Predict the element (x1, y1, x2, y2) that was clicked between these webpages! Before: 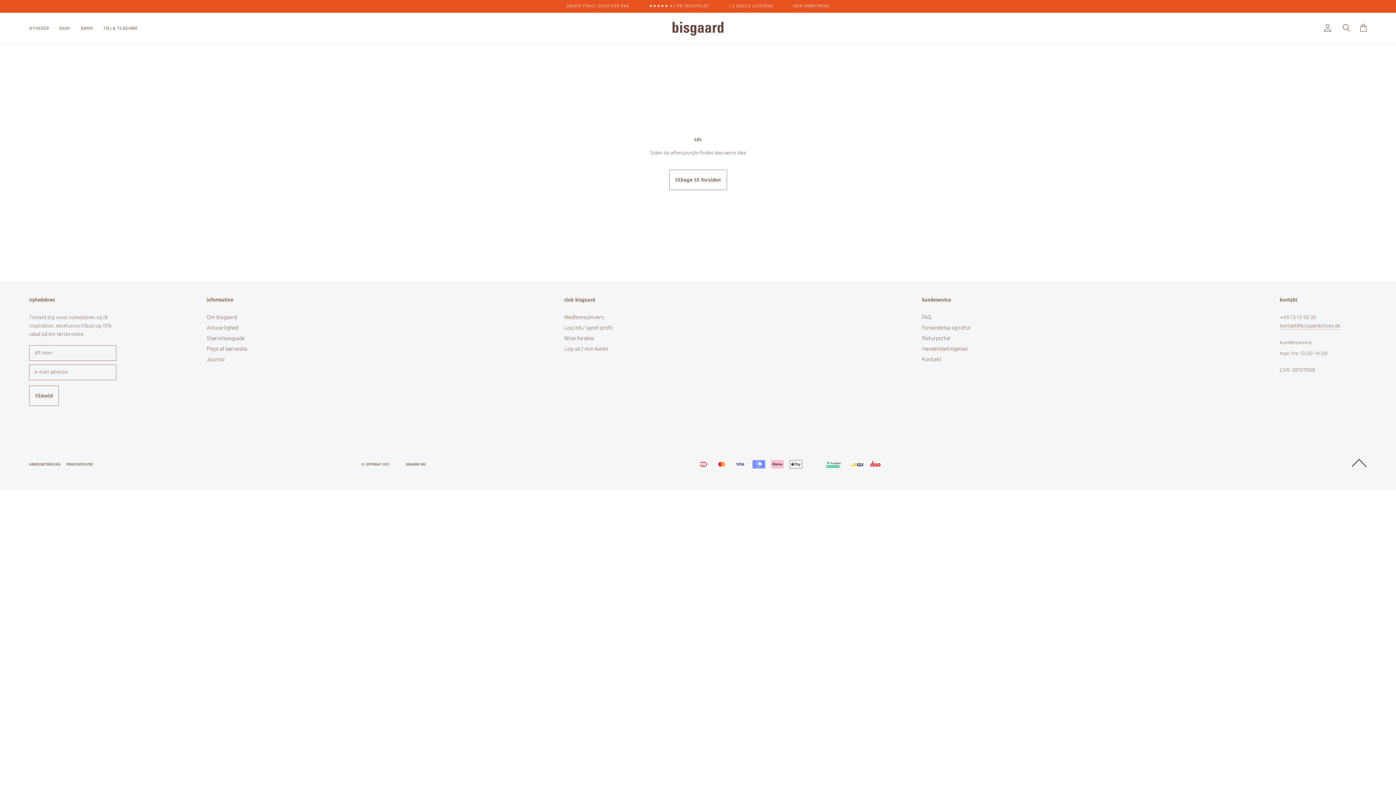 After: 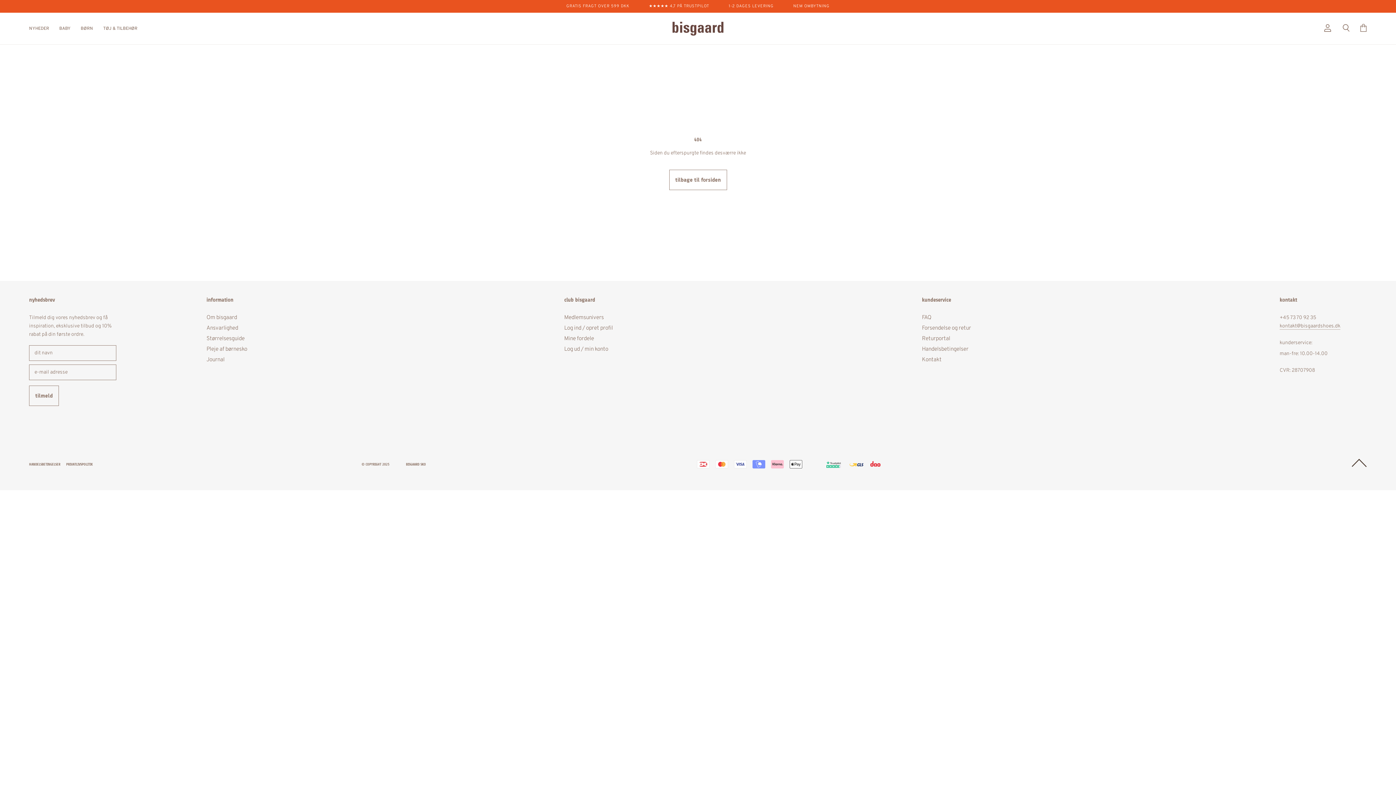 Action: bbox: (824, 461, 843, 467)